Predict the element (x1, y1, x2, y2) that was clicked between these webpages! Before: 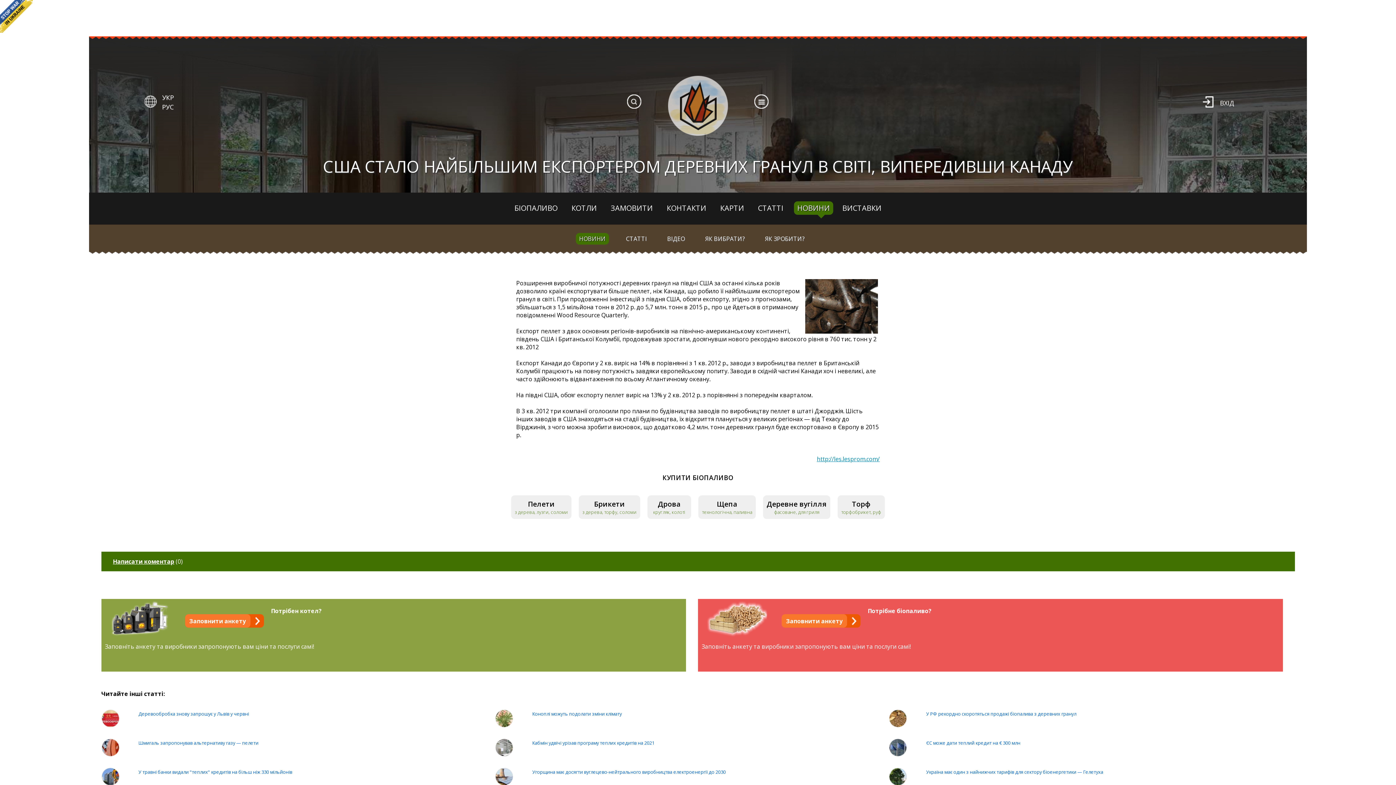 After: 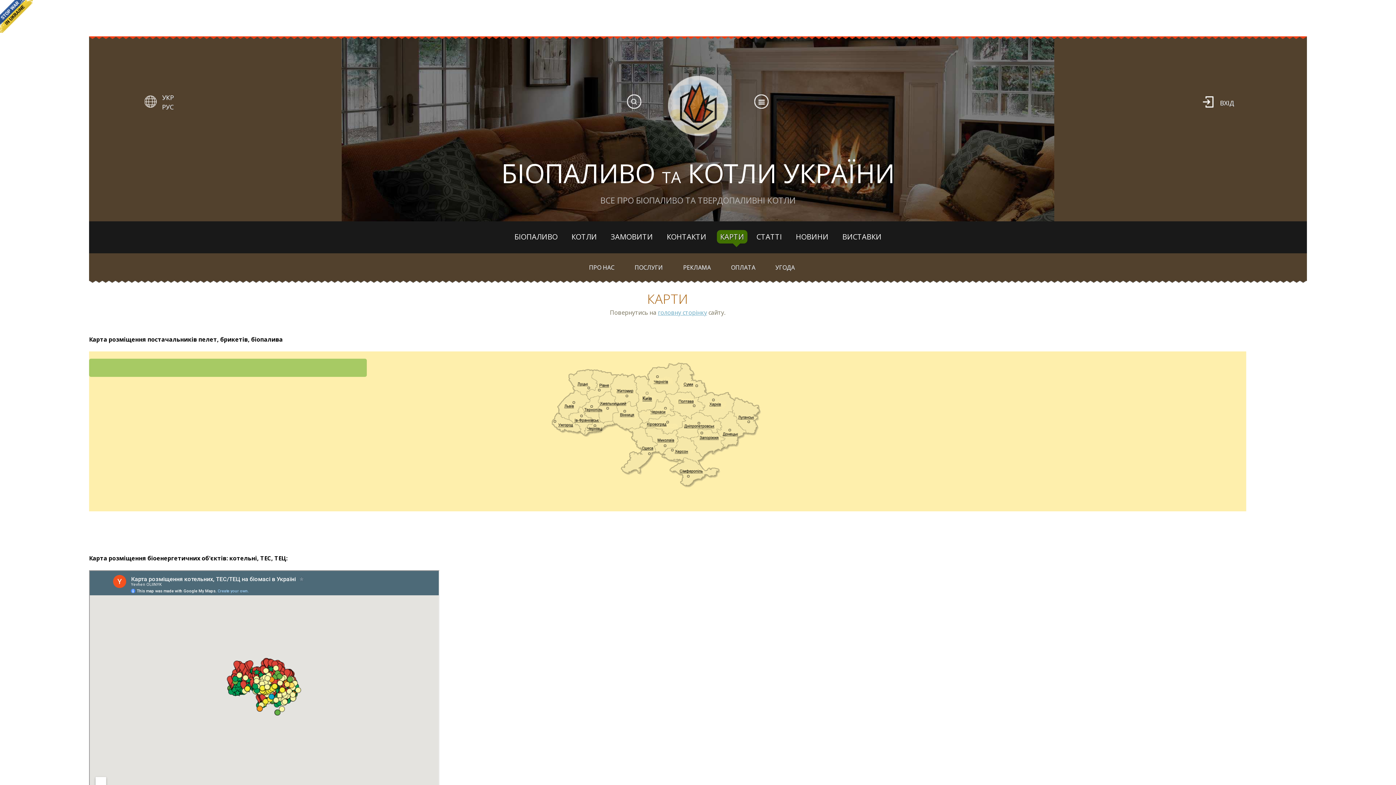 Action: bbox: (720, 203, 744, 213) label: КАРТИ